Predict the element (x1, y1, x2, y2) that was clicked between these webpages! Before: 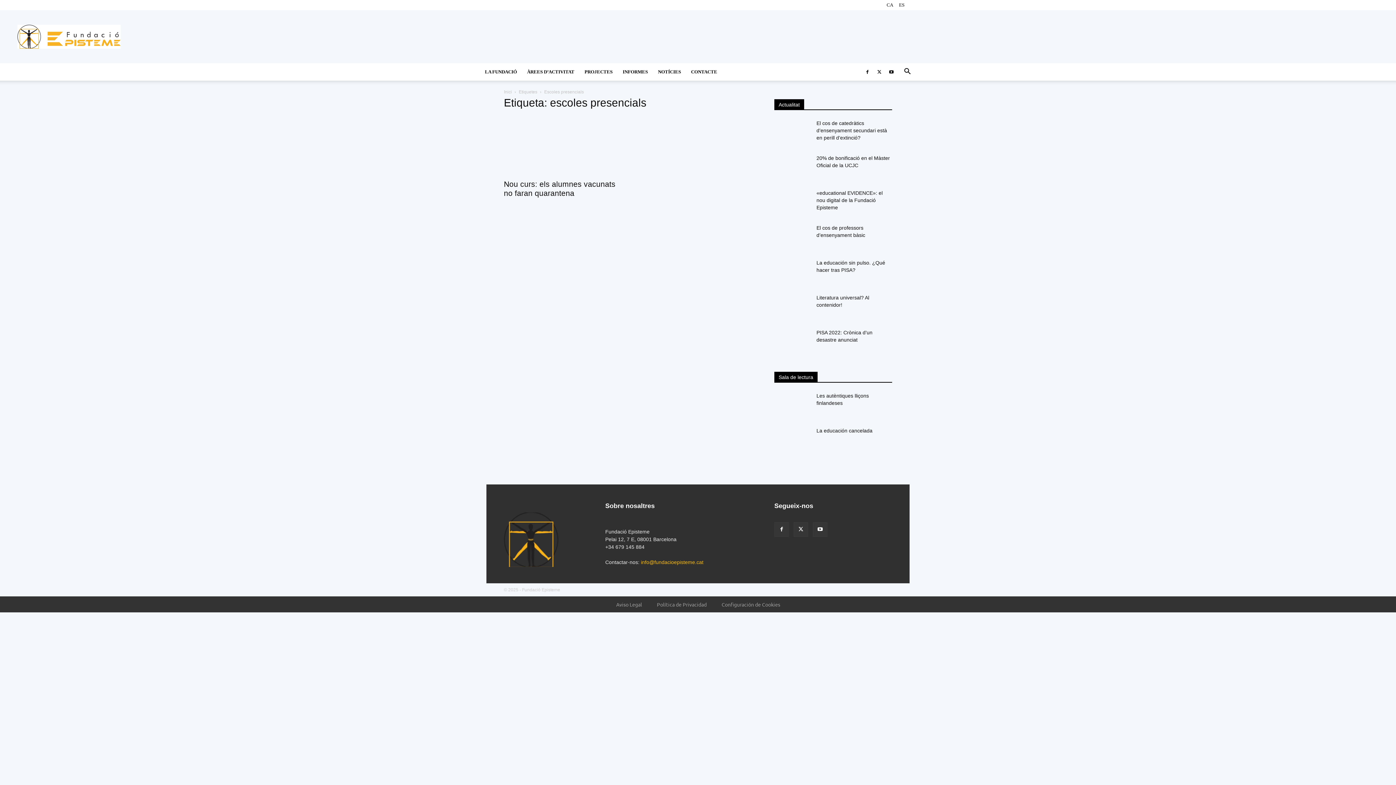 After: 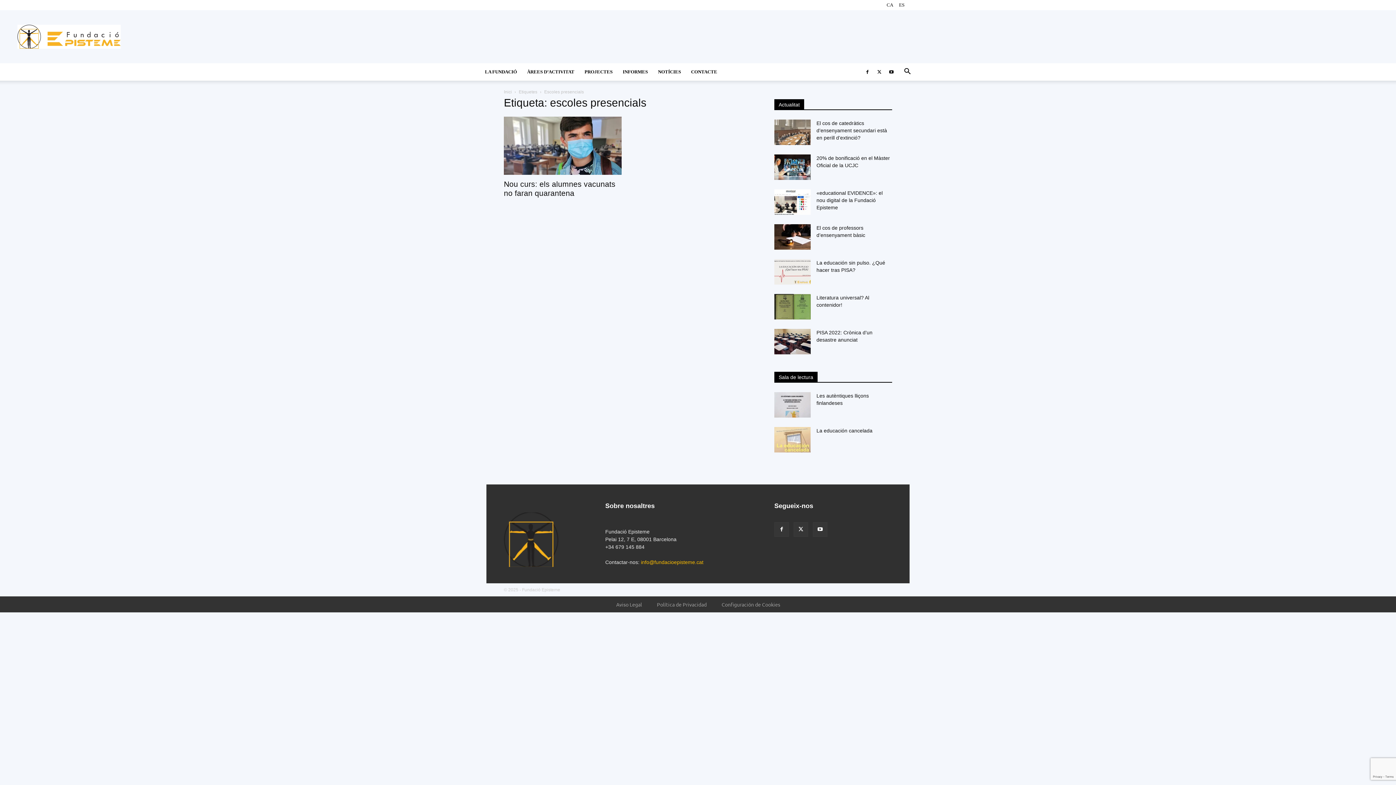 Action: label: Search bbox: (898, 69, 916, 75)